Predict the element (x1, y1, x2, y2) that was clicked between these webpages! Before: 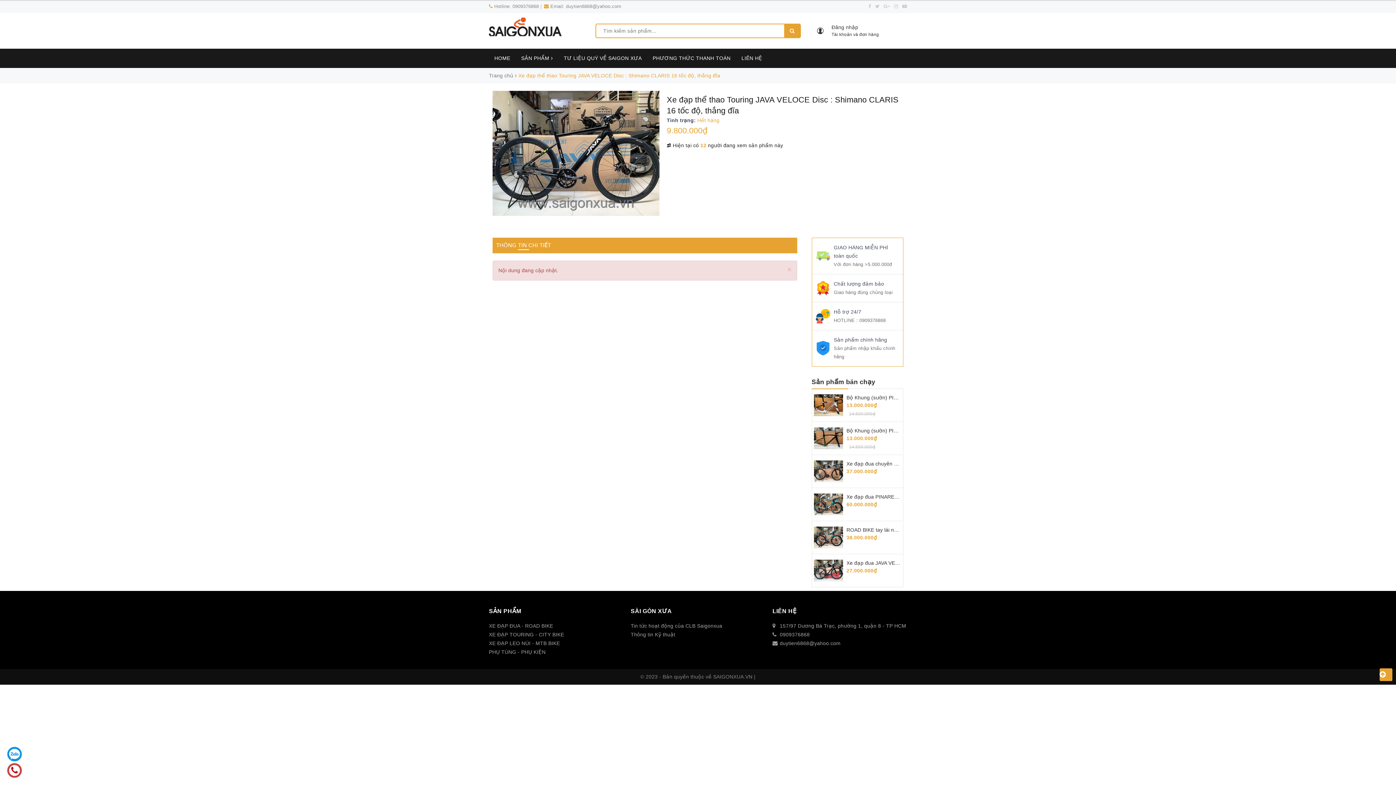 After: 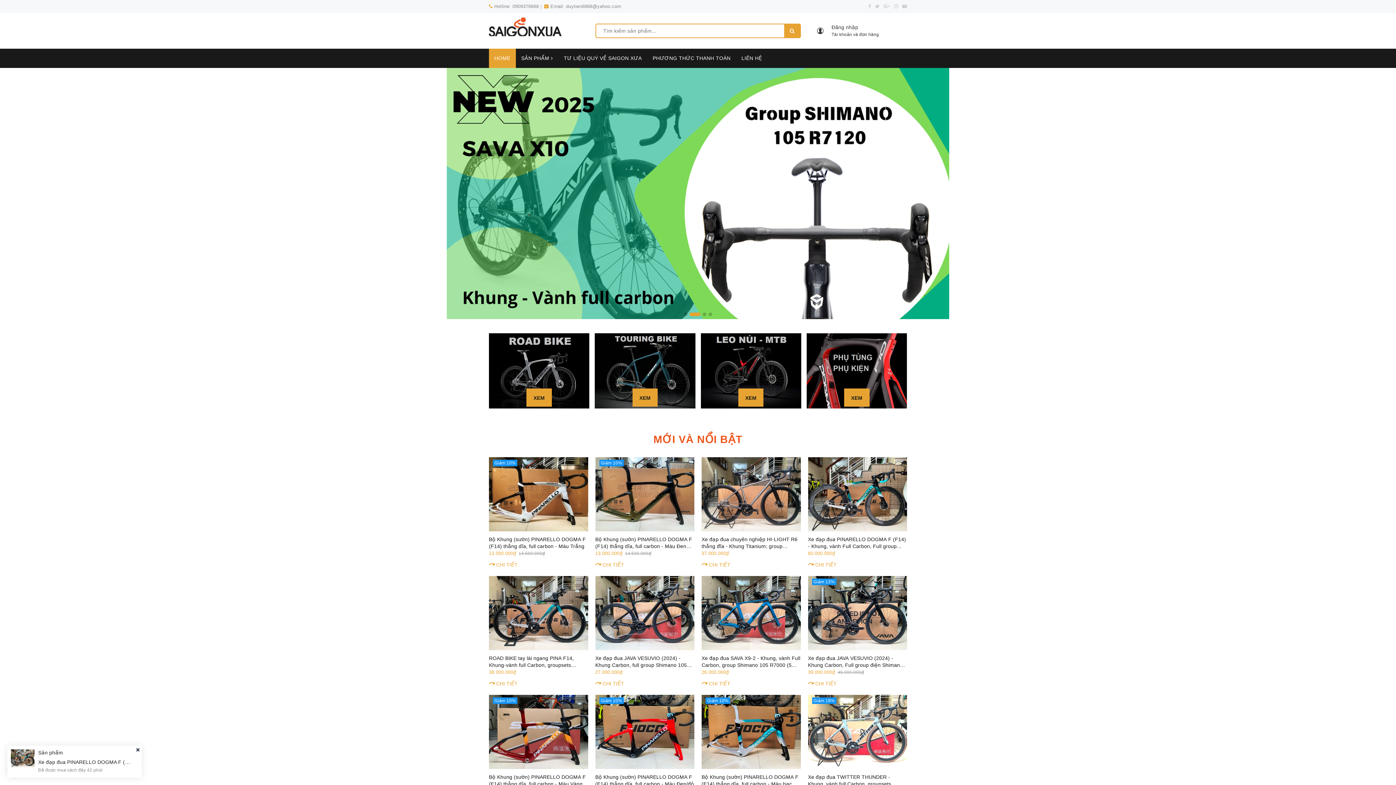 Action: bbox: (489, 23, 561, 29)